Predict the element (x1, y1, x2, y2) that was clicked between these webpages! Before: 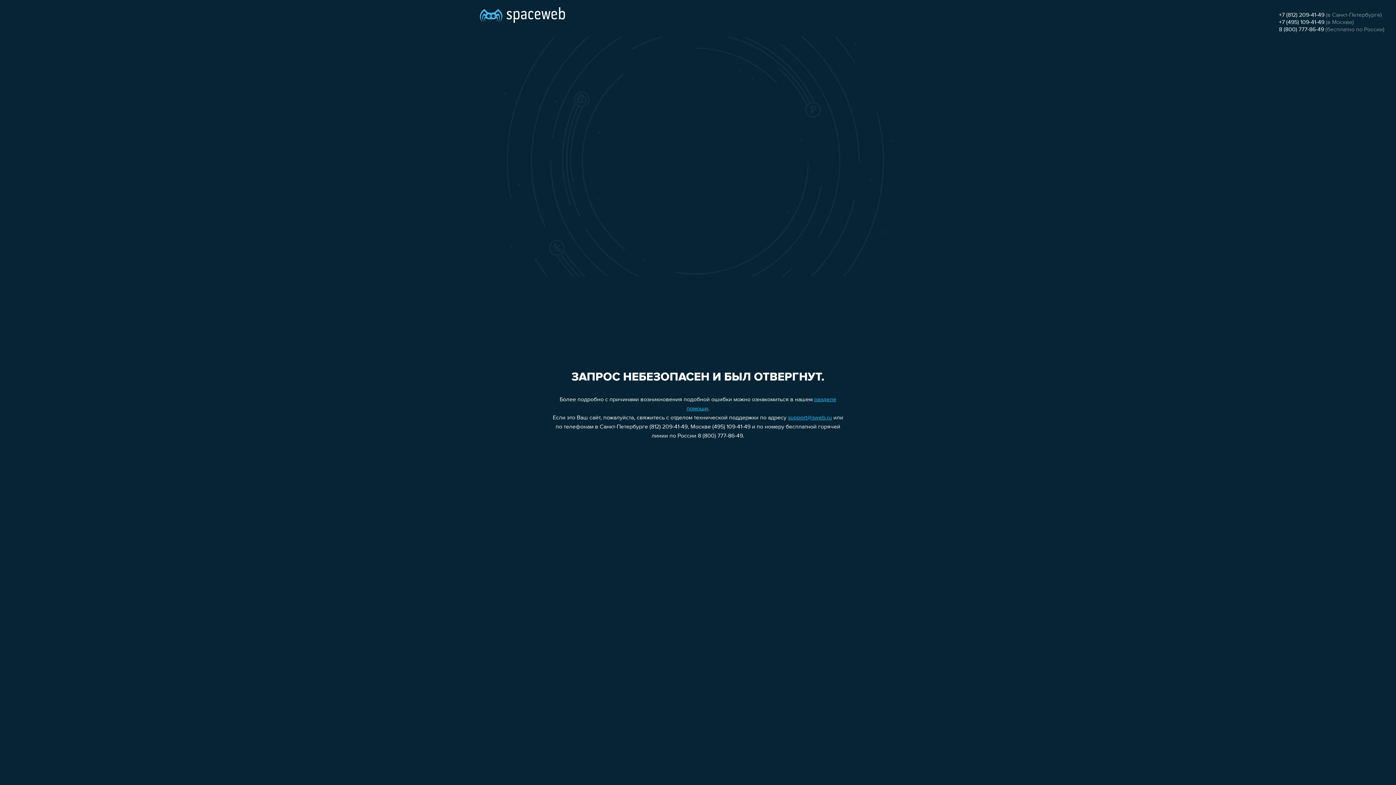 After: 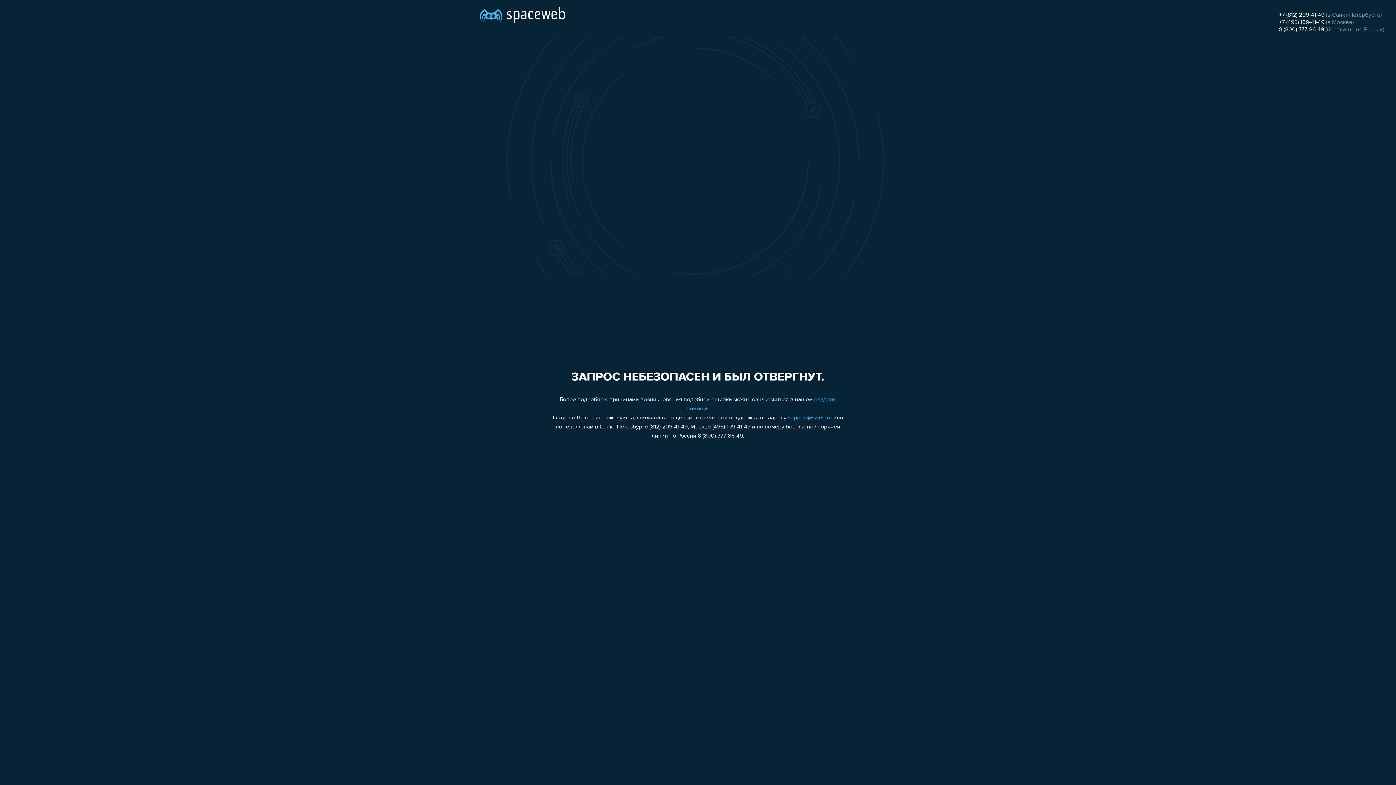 Action: label: +7 (812) 209-41-49 bbox: (1279, 12, 1324, 18)